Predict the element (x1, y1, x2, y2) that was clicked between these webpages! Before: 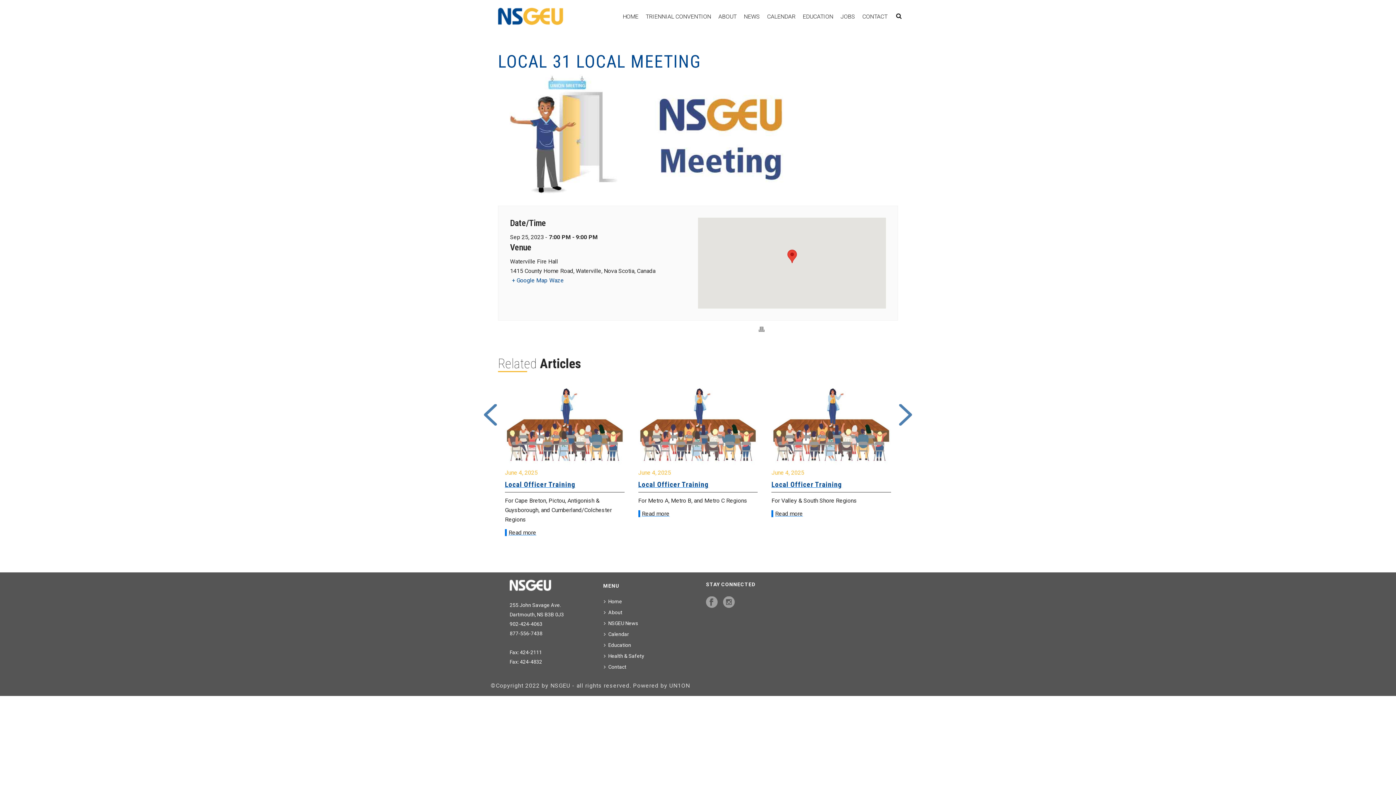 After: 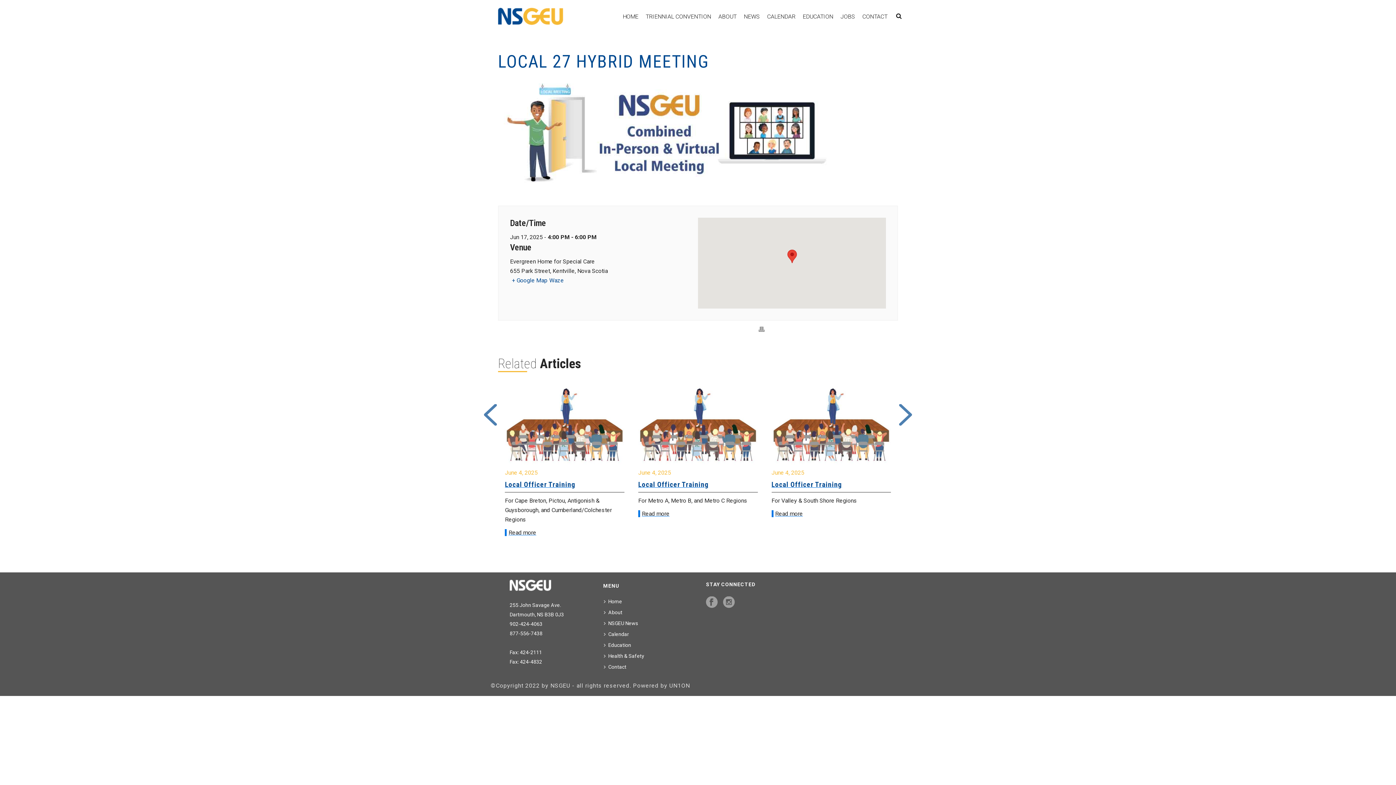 Action: bbox: (638, 378, 757, 466)